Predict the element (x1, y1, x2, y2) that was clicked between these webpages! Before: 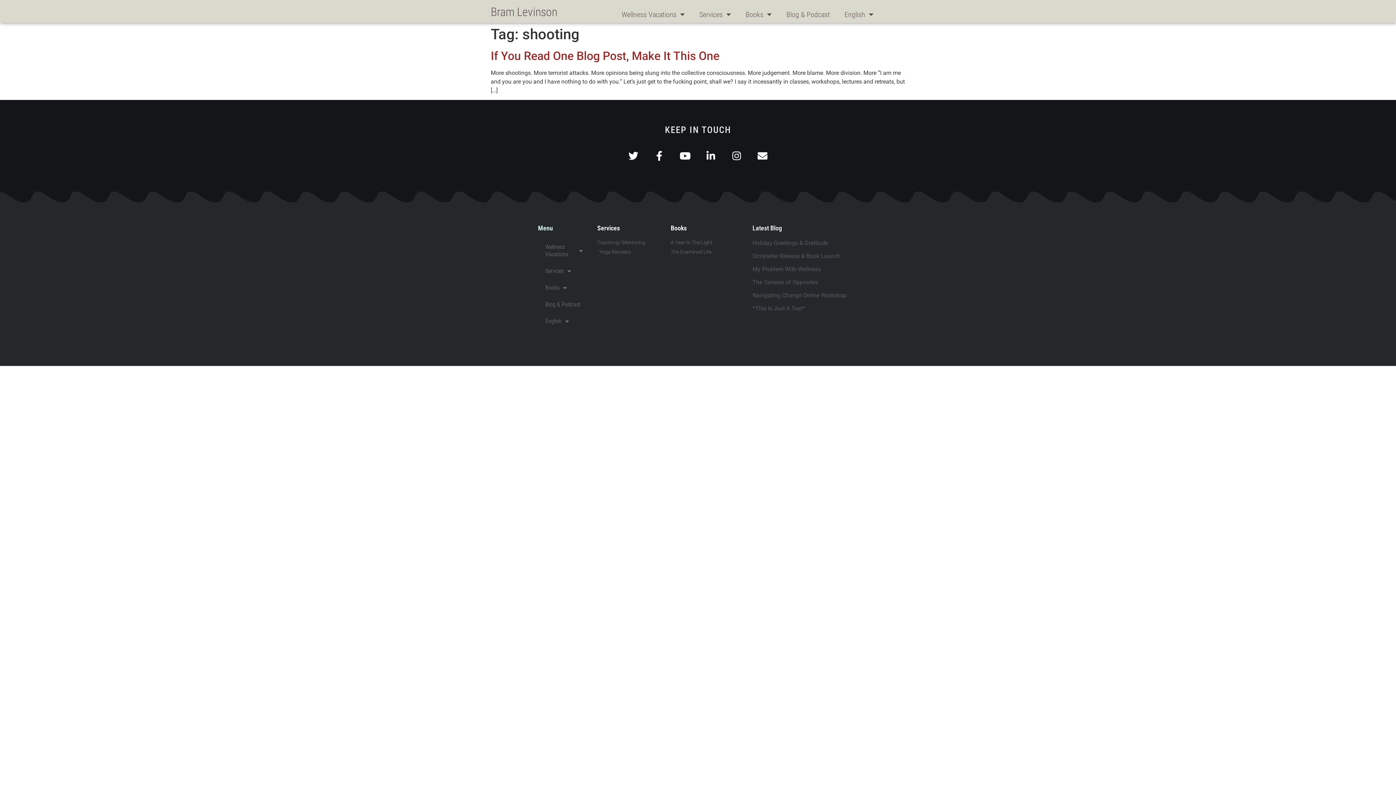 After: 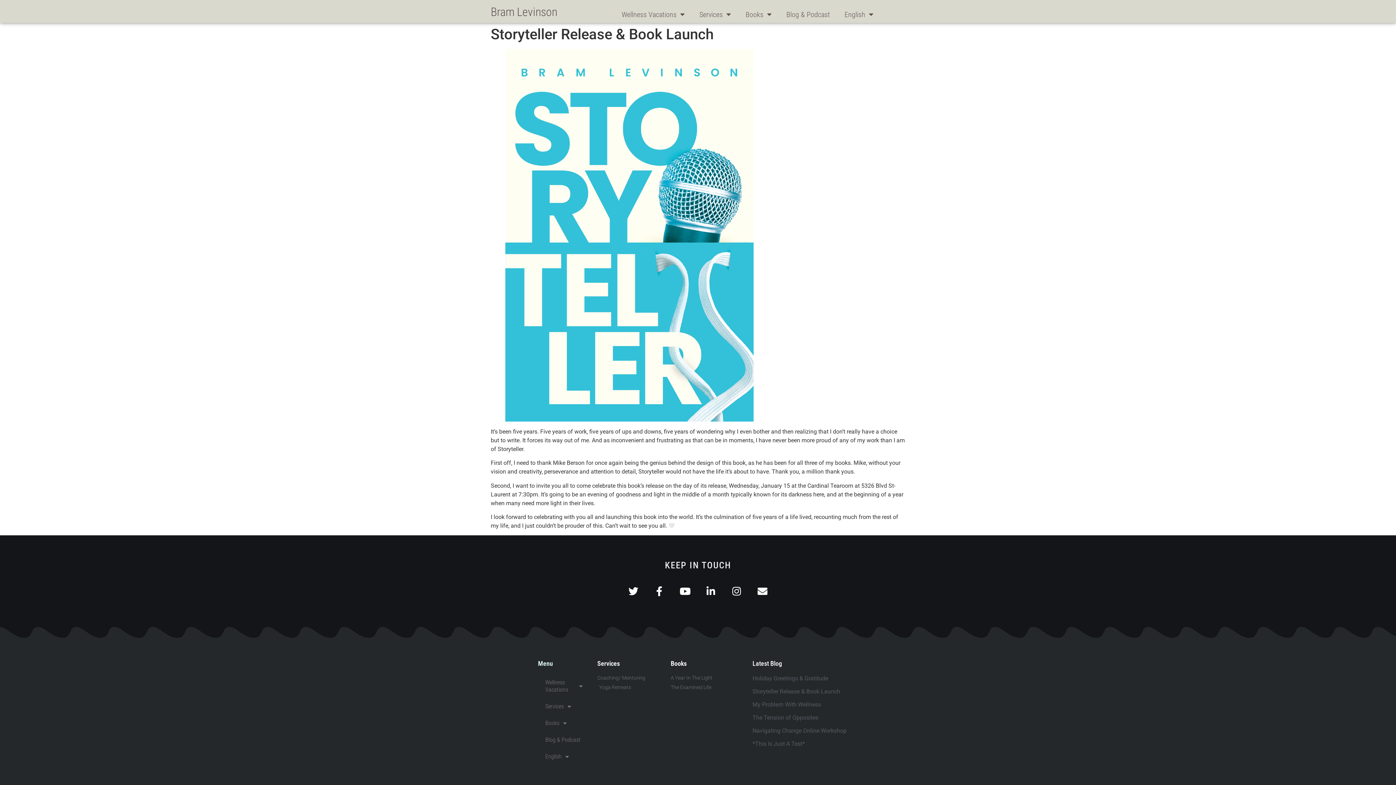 Action: bbox: (752, 252, 840, 259) label: Storyteller Release & Book Launch